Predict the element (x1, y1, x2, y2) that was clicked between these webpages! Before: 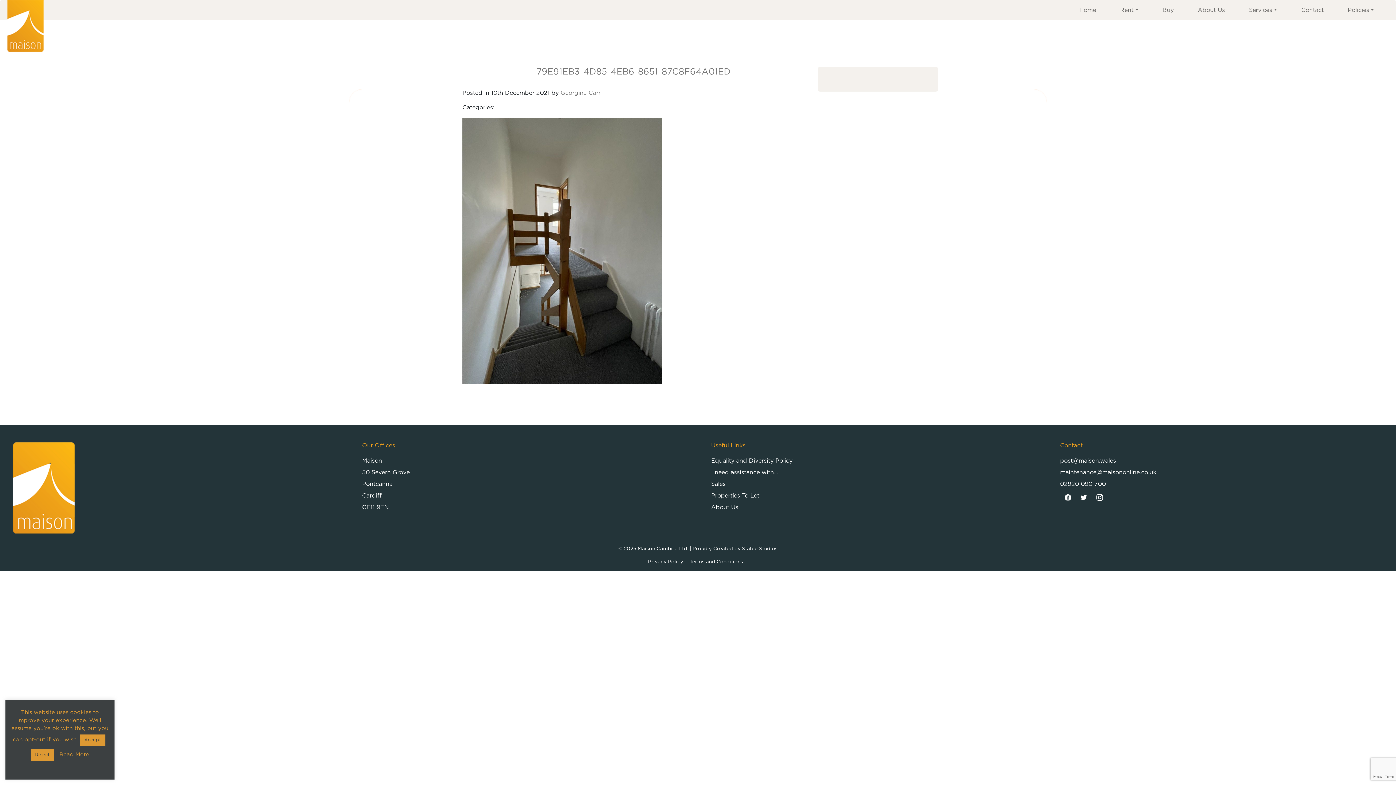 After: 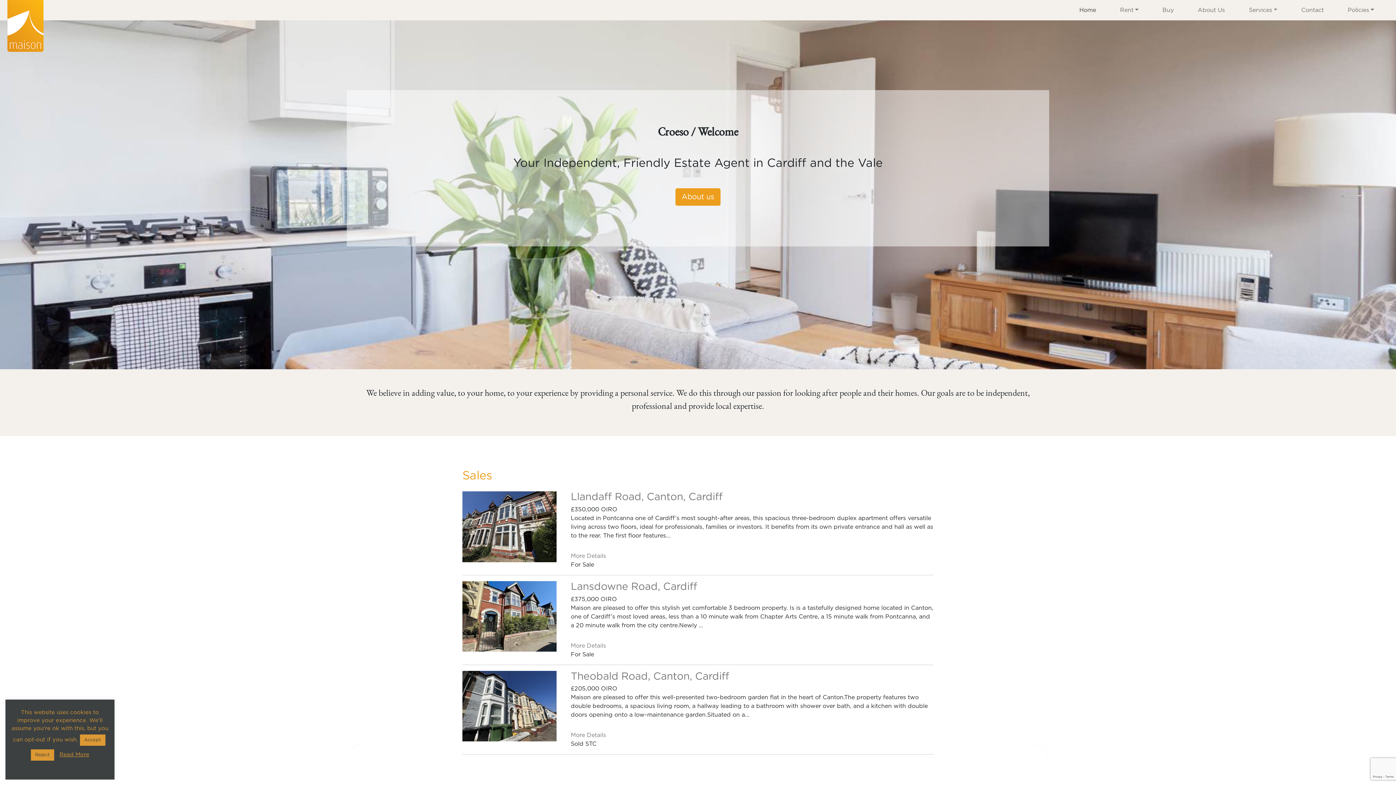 Action: label: Home bbox: (1076, 2, 1099, 17)